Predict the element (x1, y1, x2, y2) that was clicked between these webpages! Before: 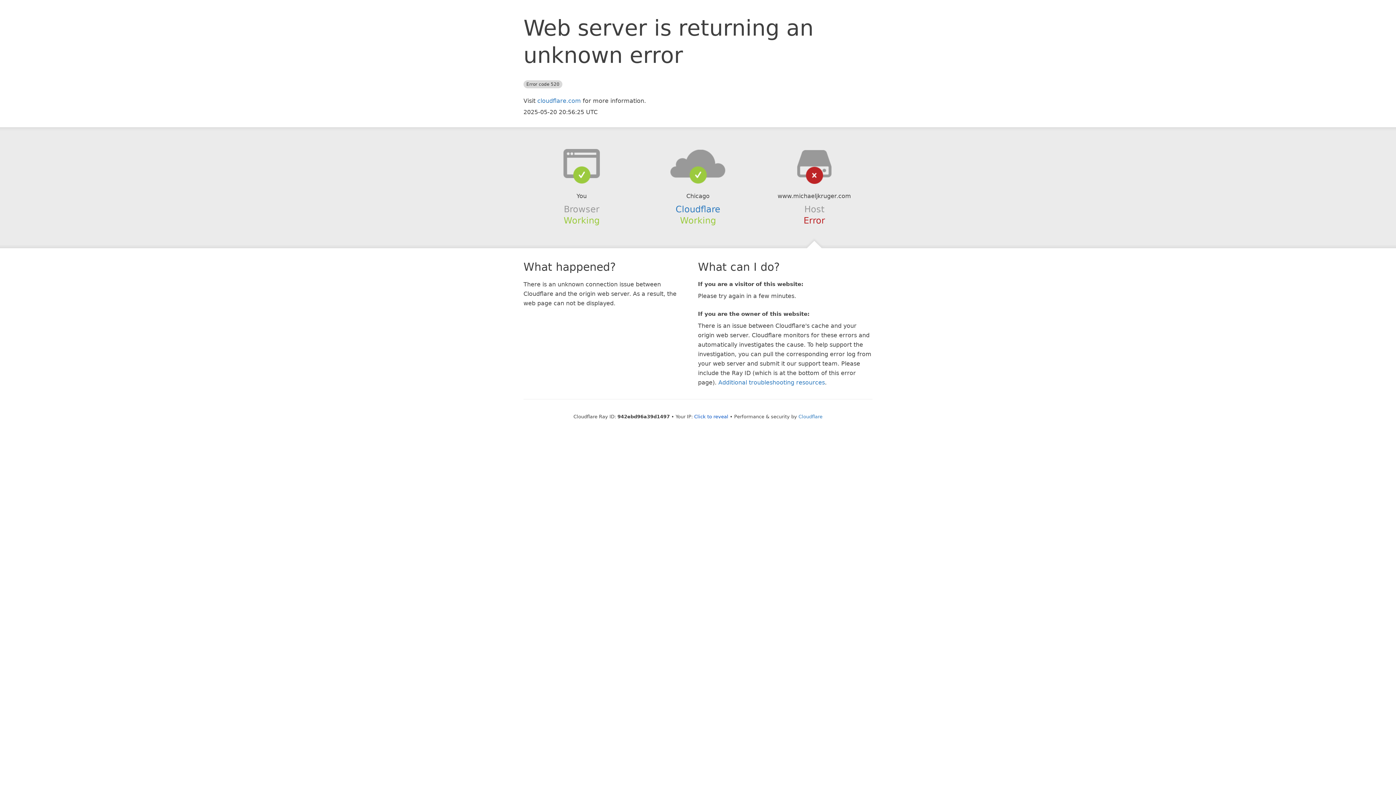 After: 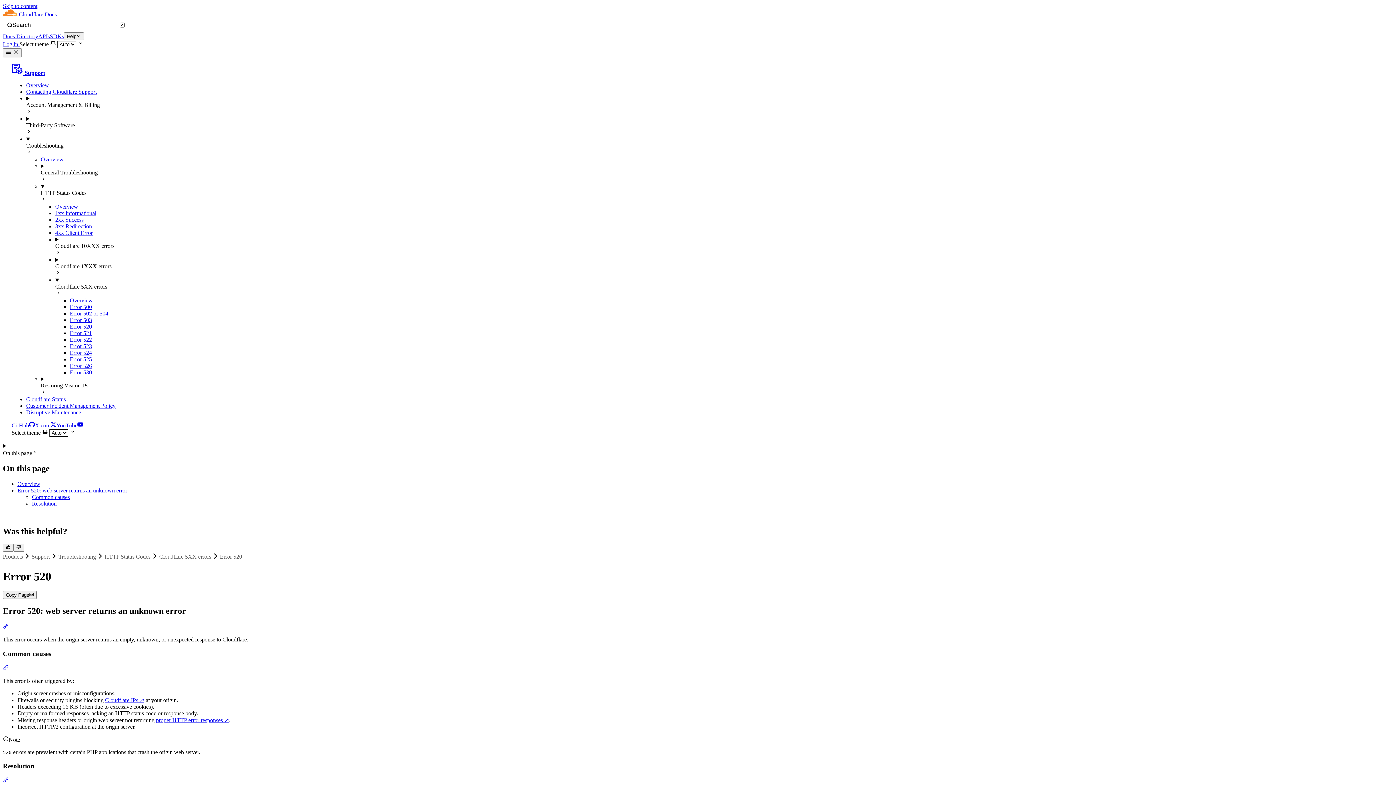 Action: label: Additional troubleshooting resources bbox: (718, 379, 825, 386)